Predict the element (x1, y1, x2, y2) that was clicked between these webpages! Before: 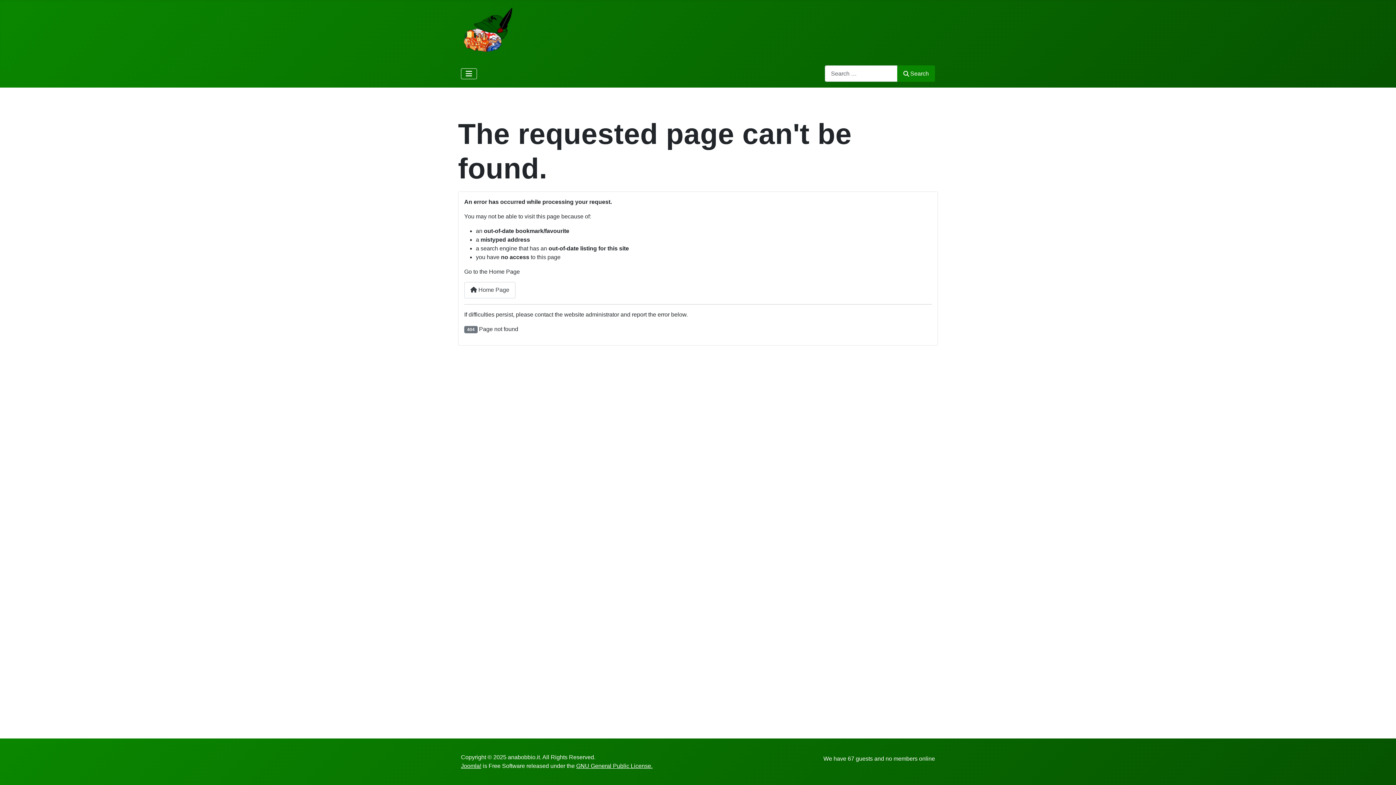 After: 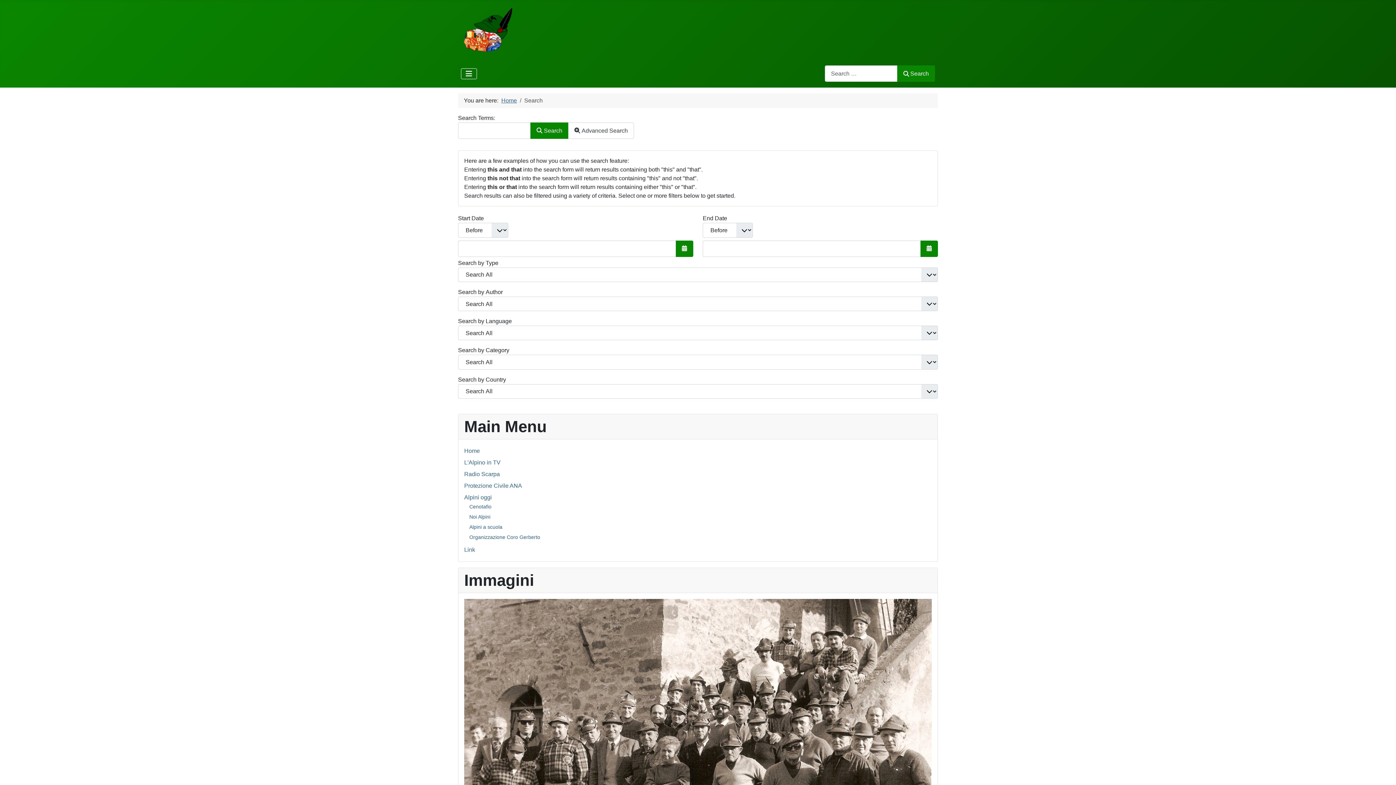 Action: label: Search bbox: (897, 65, 935, 81)